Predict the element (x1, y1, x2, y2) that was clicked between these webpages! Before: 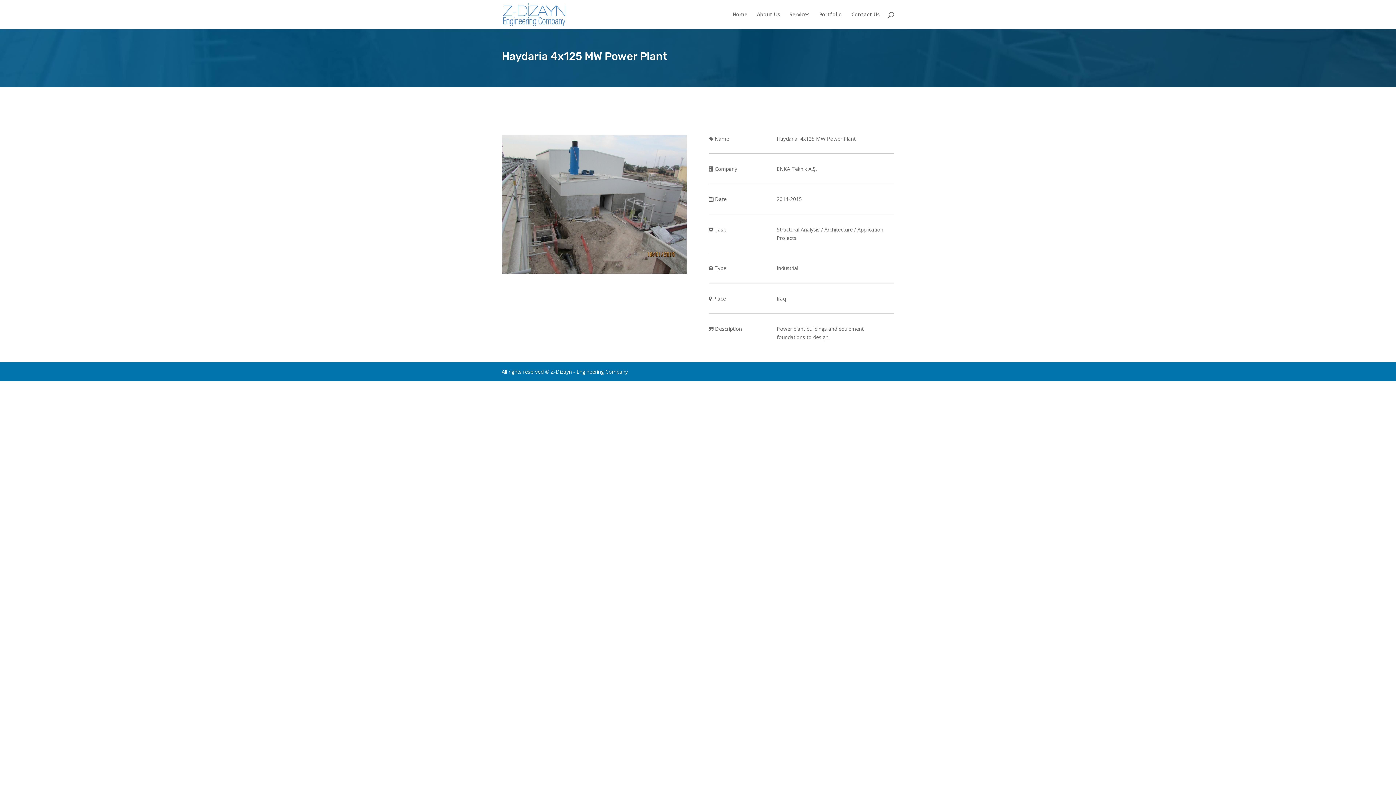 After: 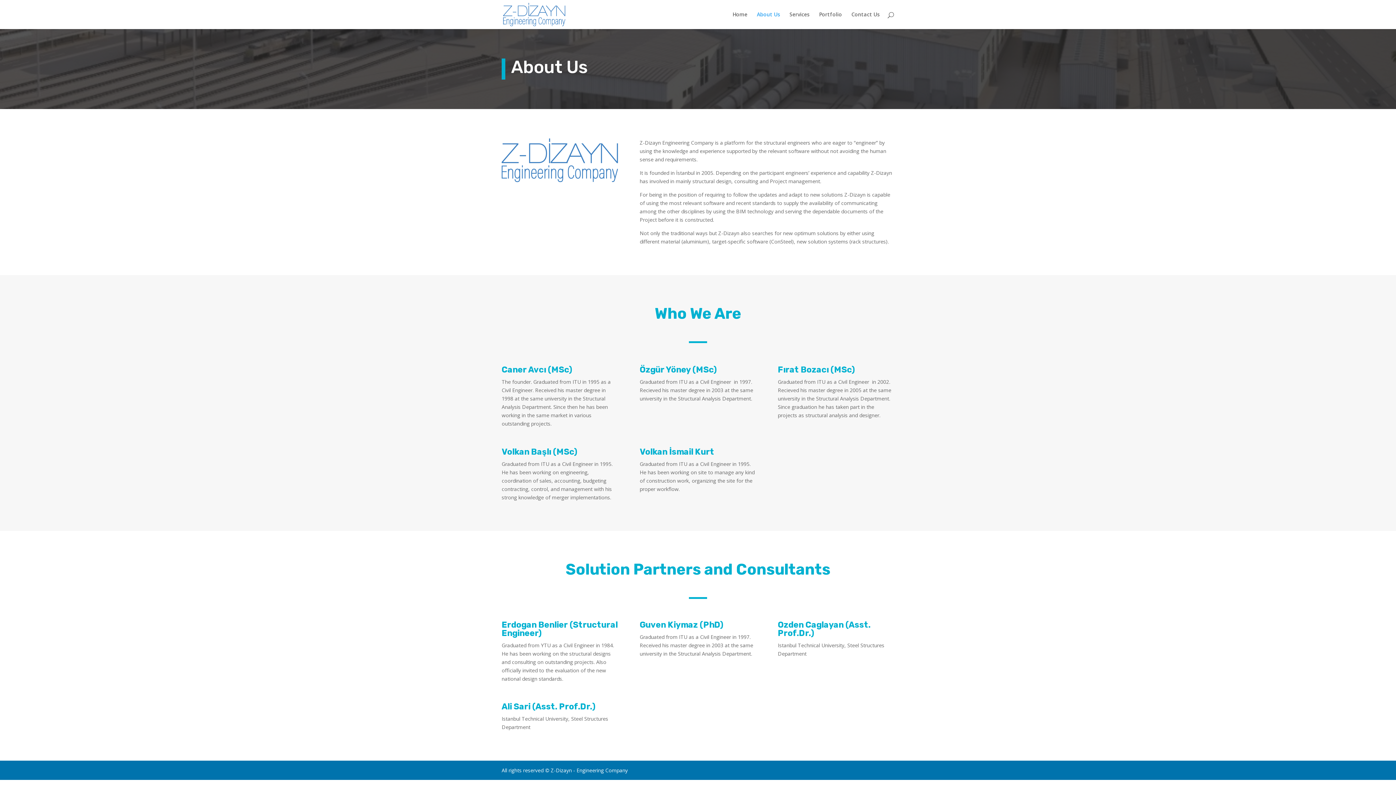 Action: bbox: (757, 12, 780, 29) label: About Us